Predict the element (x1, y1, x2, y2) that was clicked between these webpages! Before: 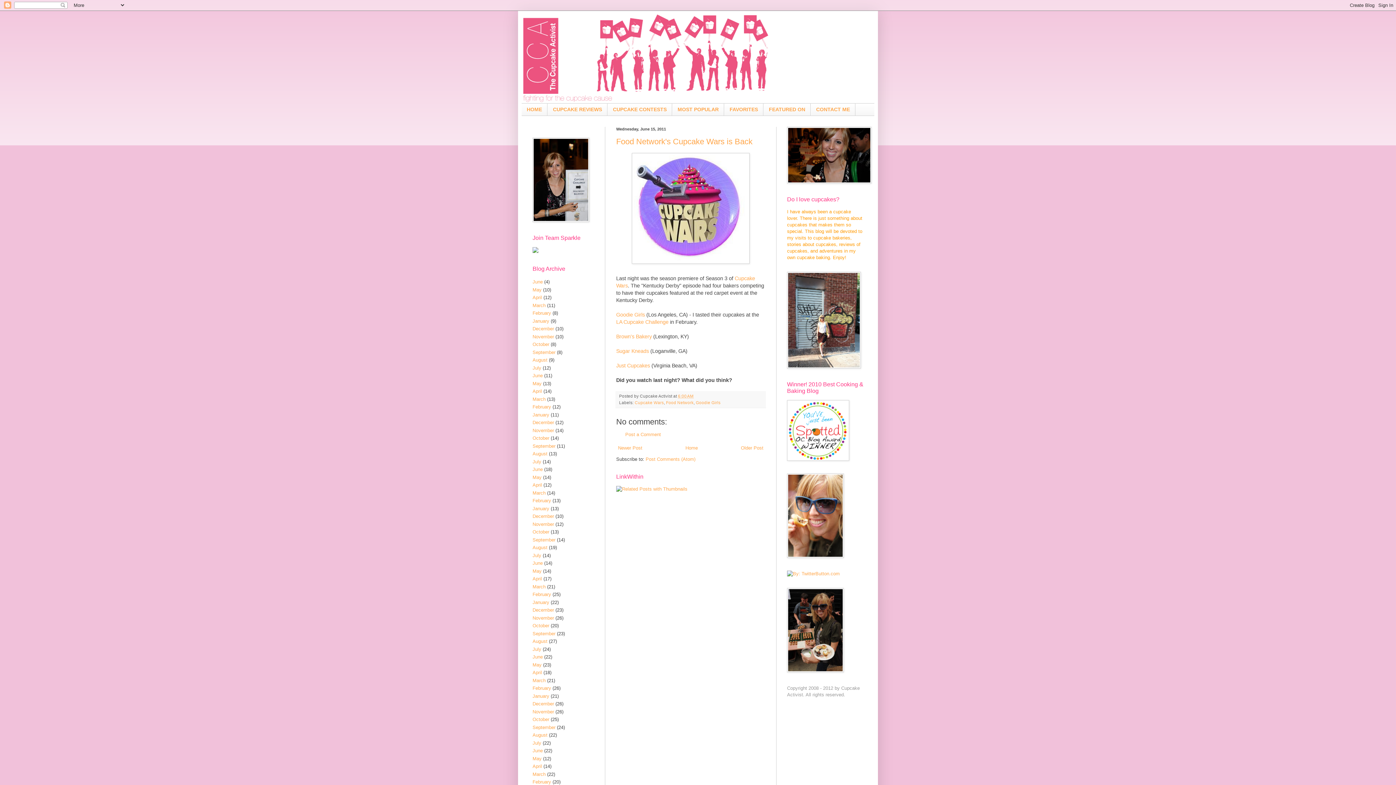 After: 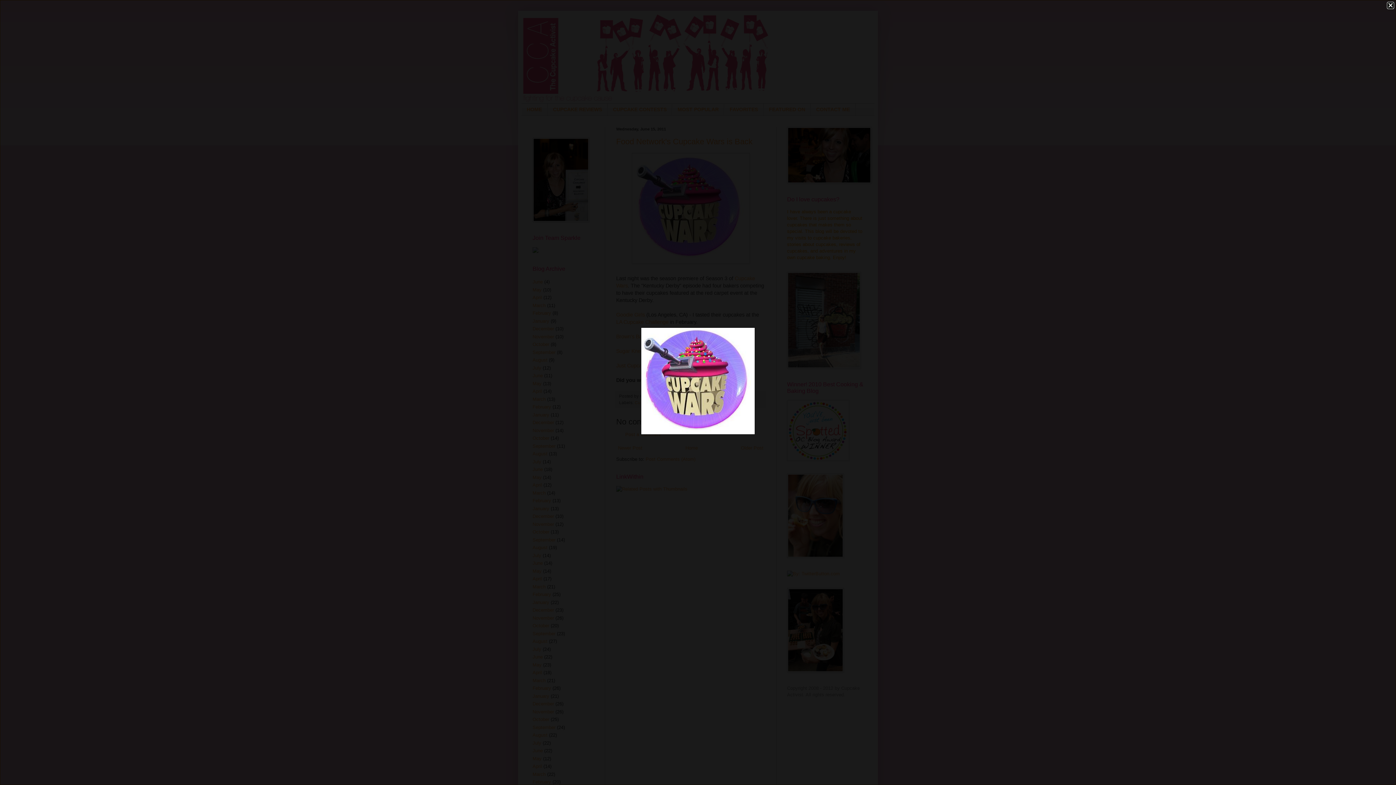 Action: bbox: (616, 153, 765, 263)